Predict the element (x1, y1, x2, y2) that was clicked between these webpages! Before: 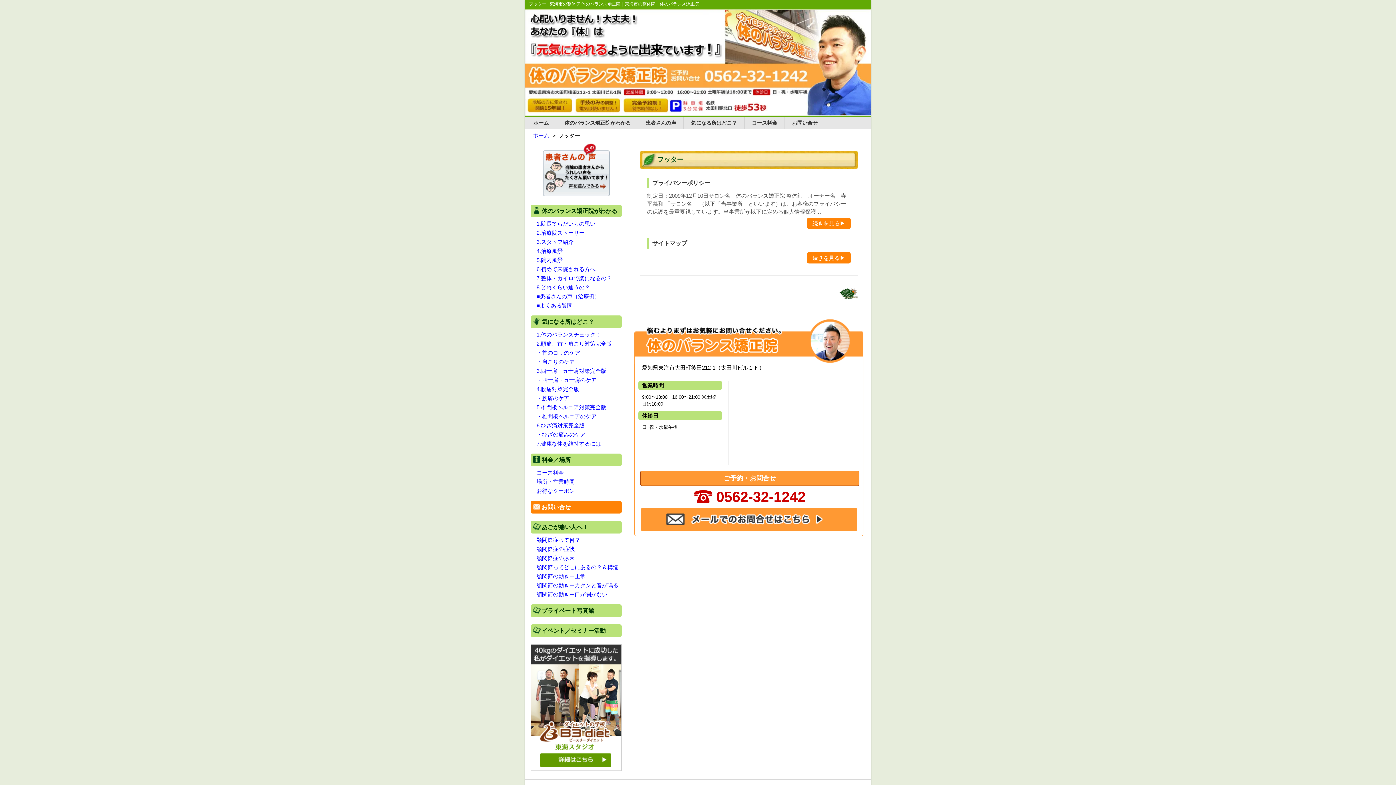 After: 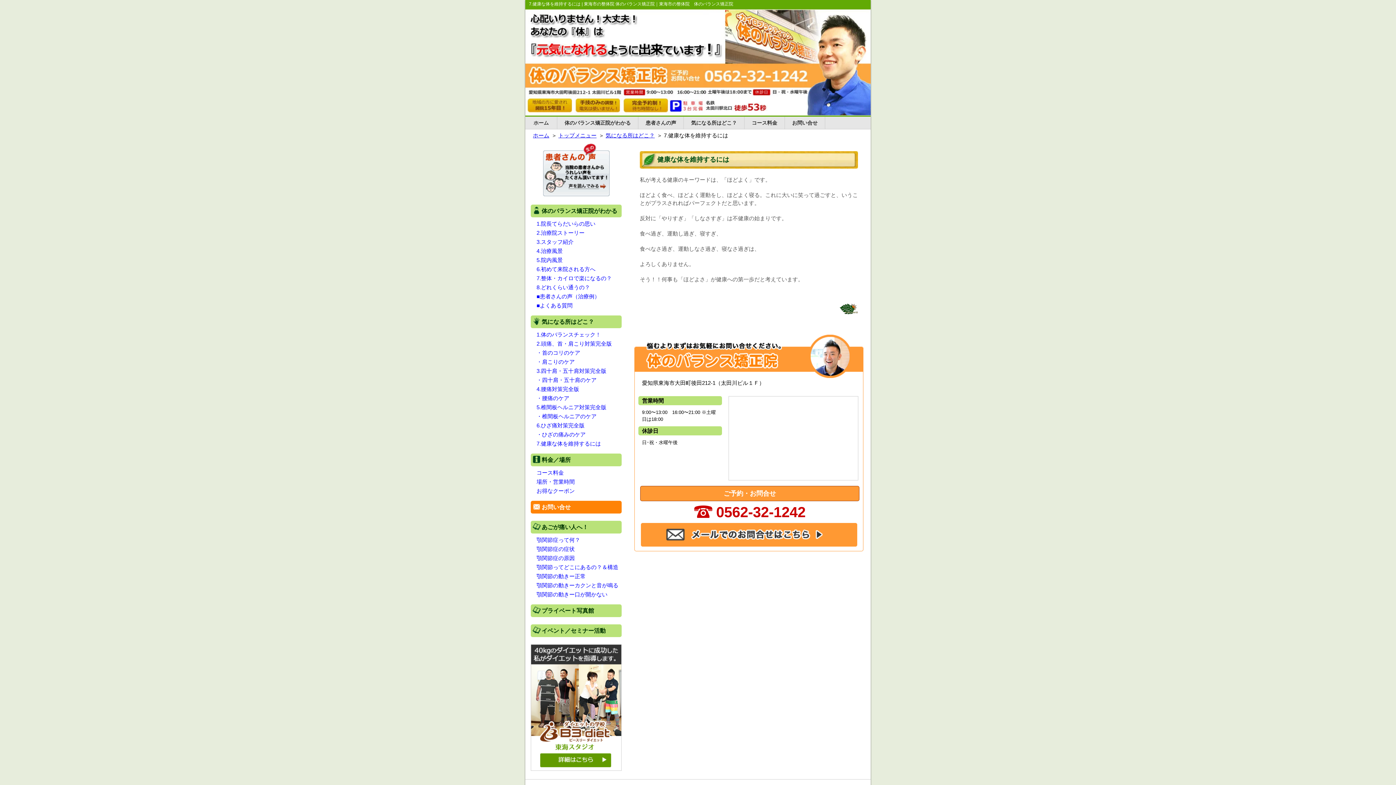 Action: label: 7.健康な体を維持するには bbox: (536, 440, 601, 446)